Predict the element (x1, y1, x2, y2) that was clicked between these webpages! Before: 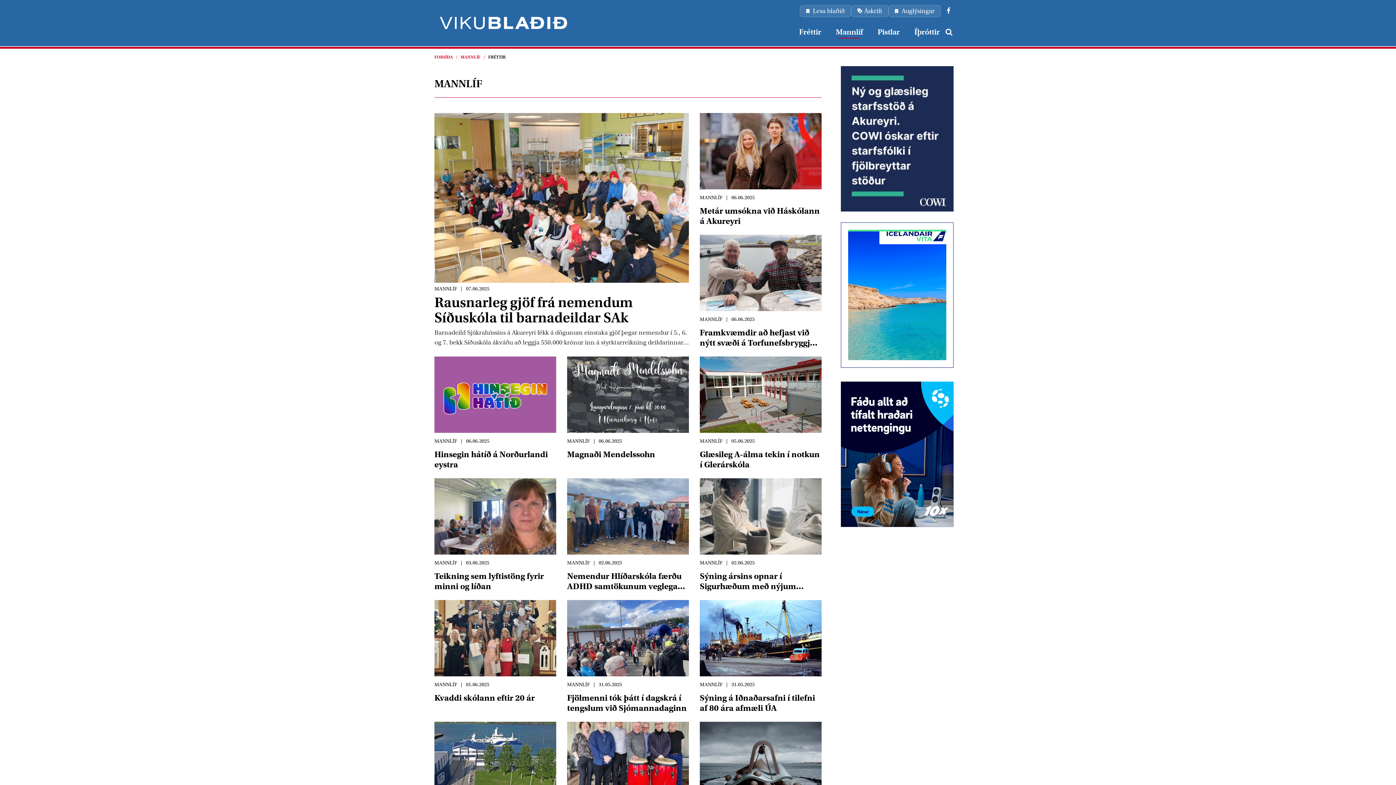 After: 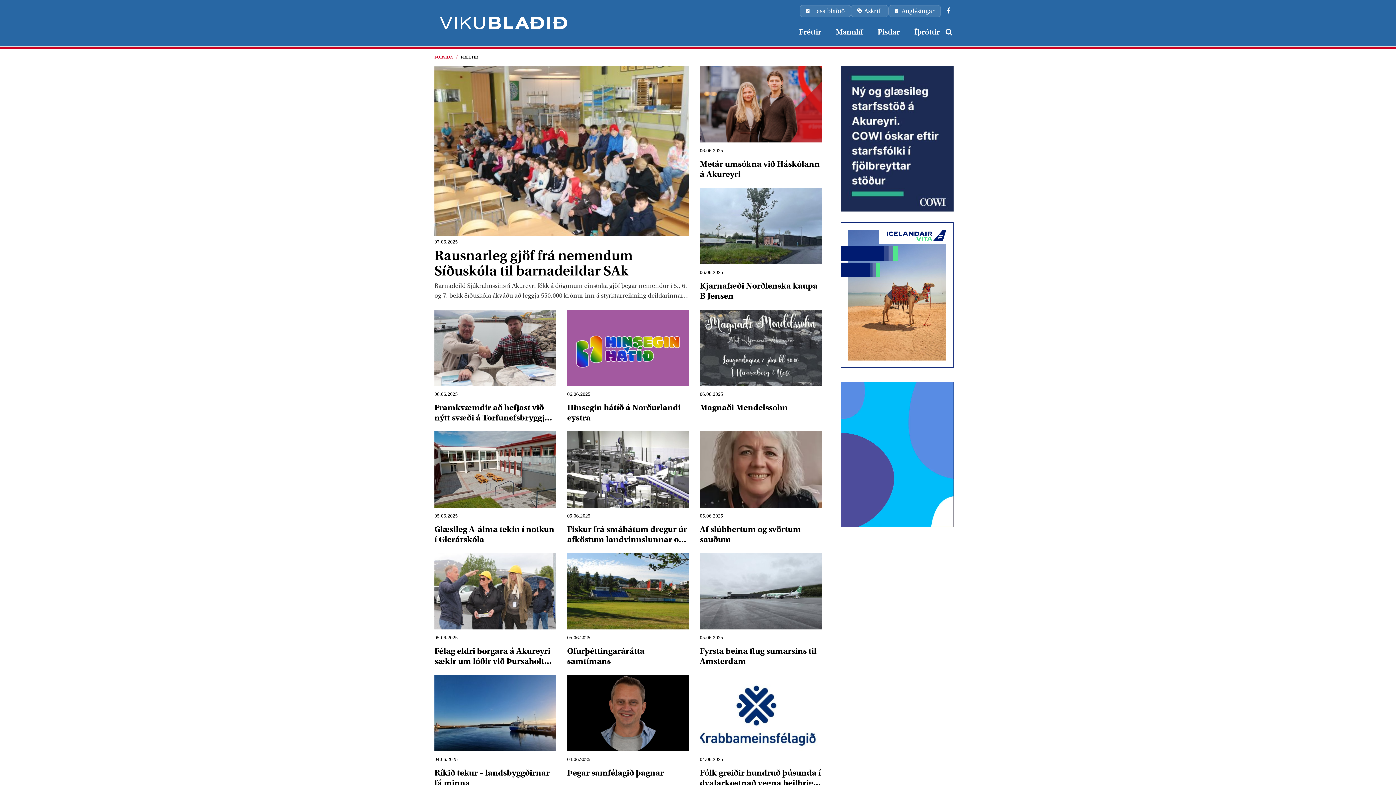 Action: label: FRÉTTIR bbox: (488, 54, 505, 59)